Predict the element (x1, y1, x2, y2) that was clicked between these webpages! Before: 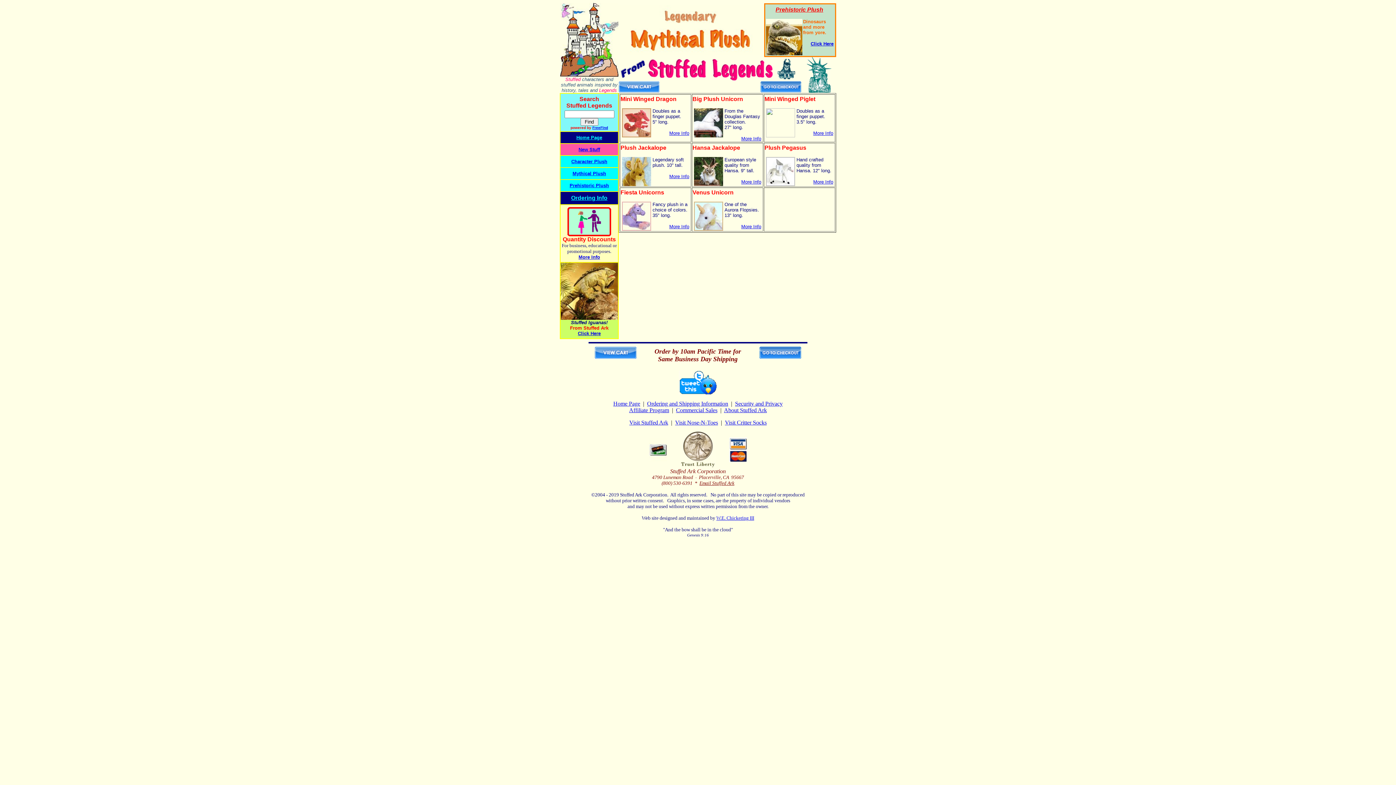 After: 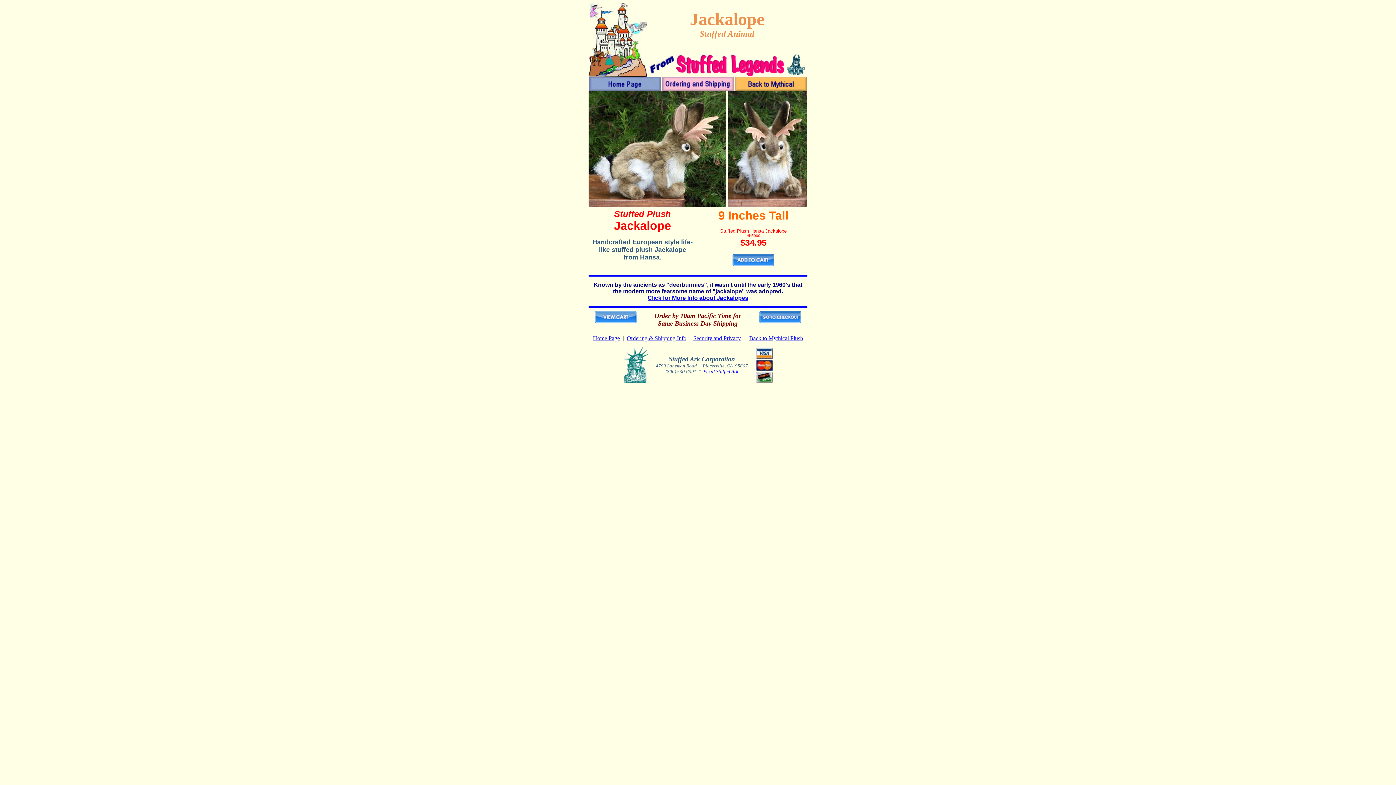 Action: bbox: (741, 179, 761, 184) label: More Info